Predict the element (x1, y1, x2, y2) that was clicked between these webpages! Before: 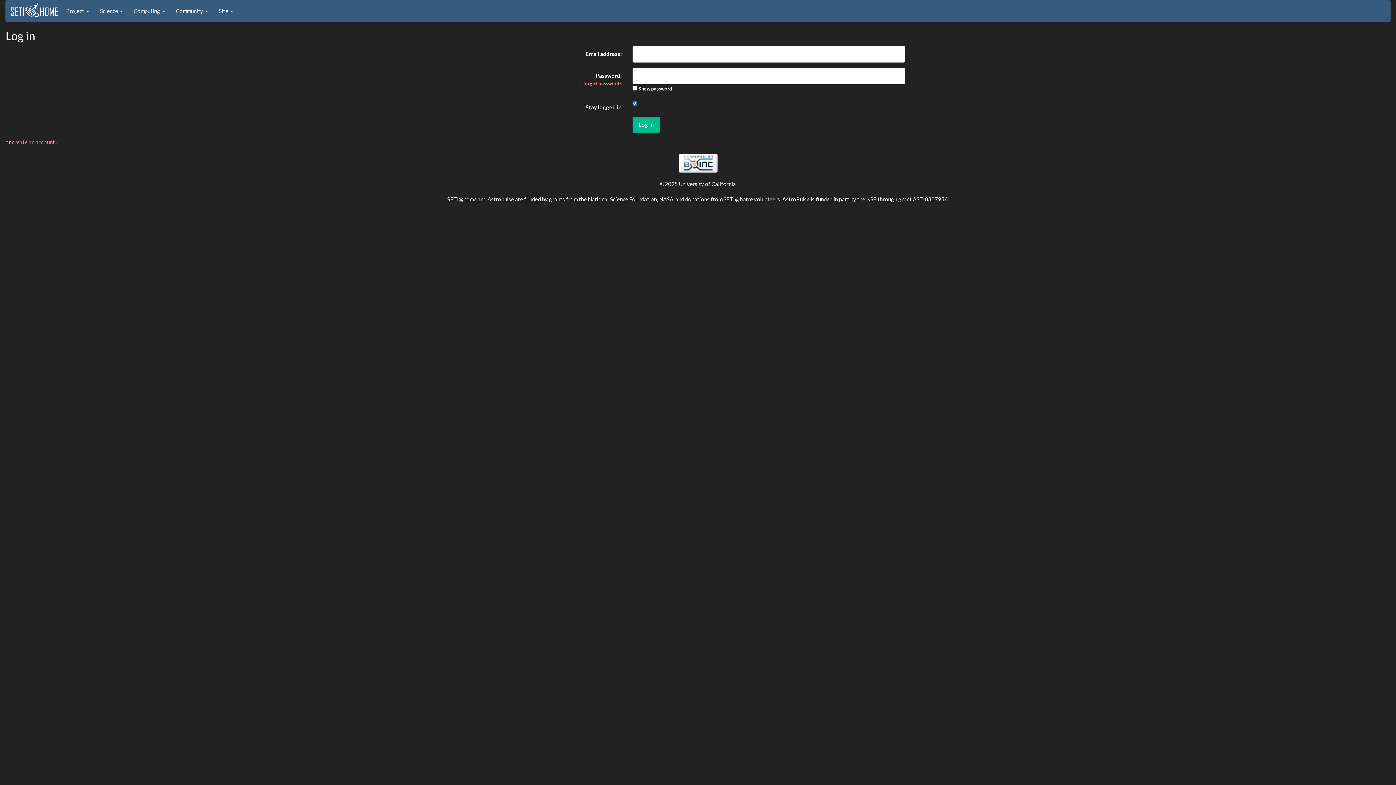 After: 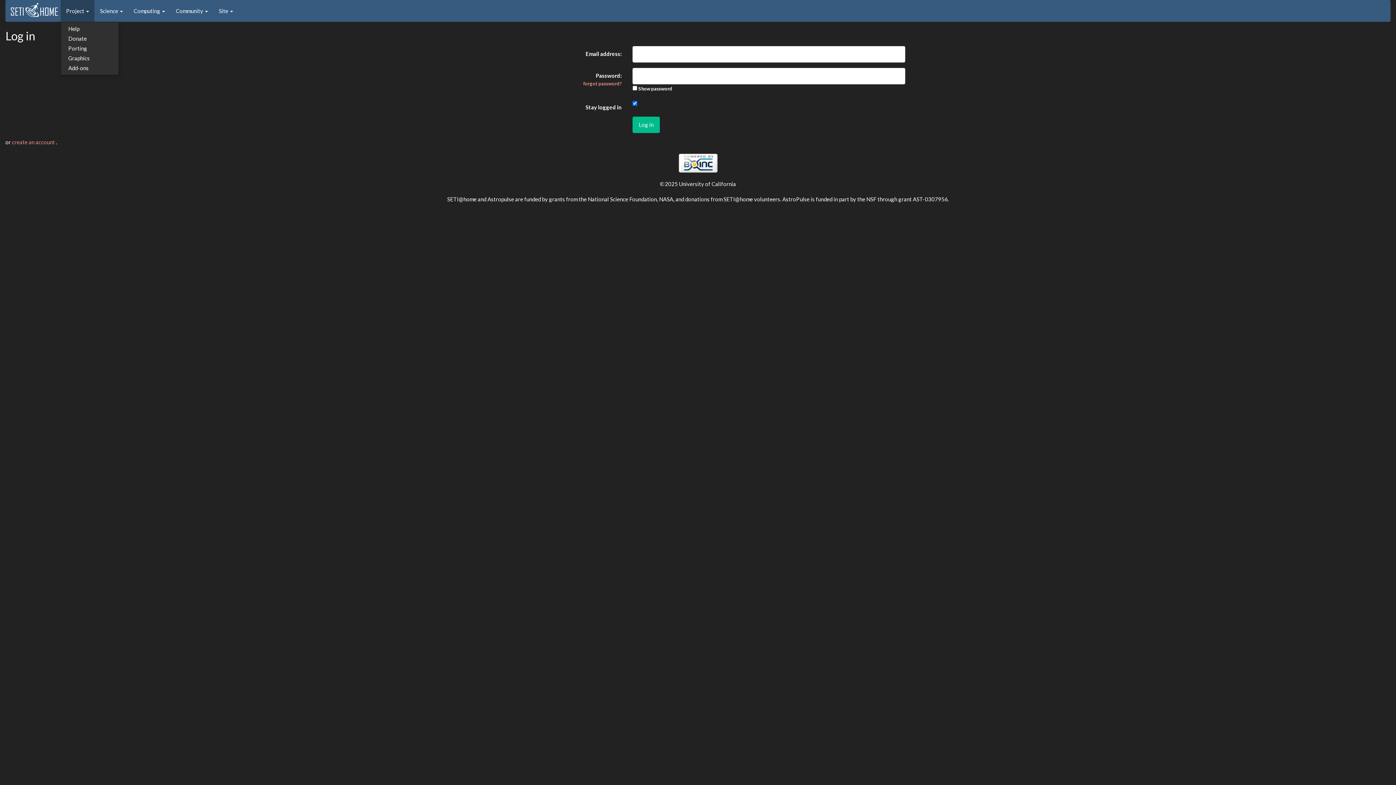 Action: bbox: (60, 0, 94, 21) label: Project 